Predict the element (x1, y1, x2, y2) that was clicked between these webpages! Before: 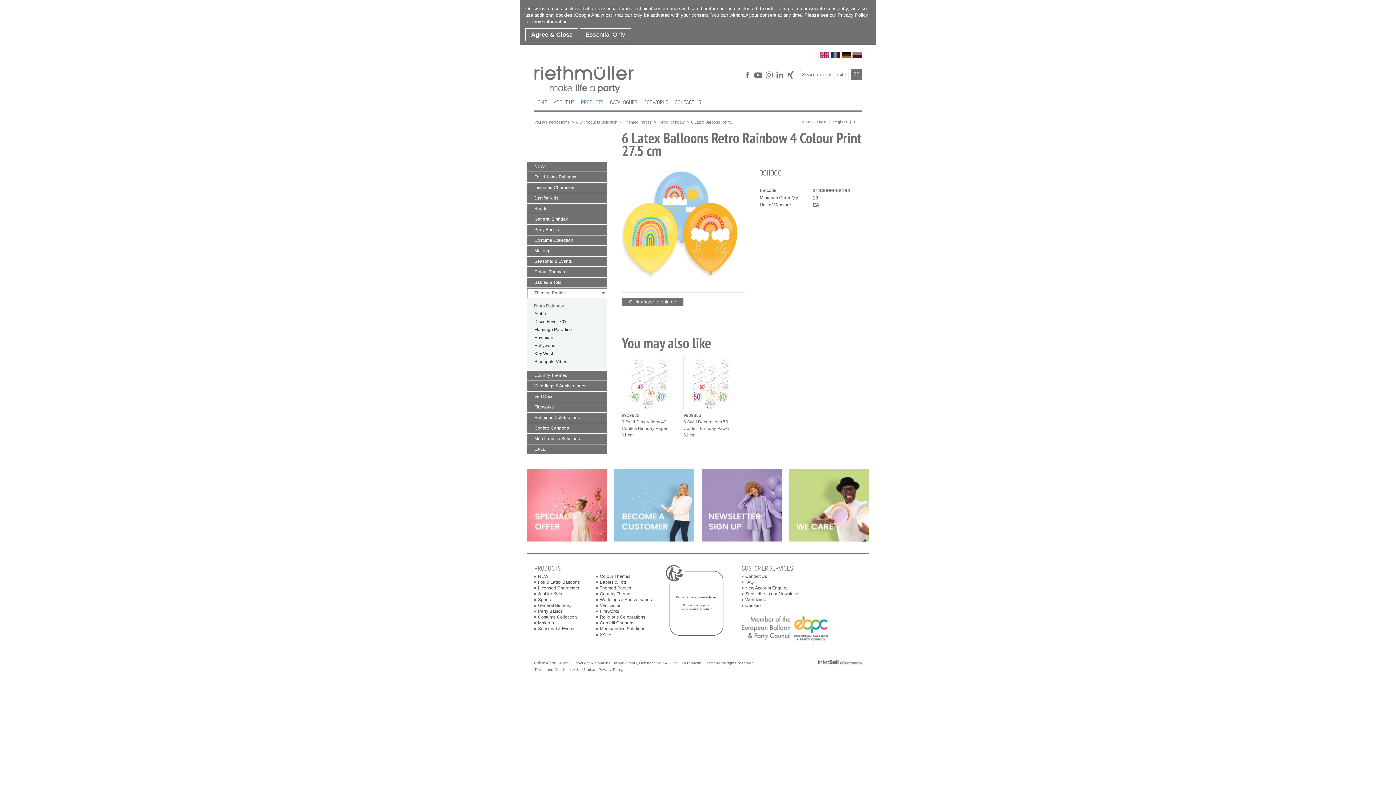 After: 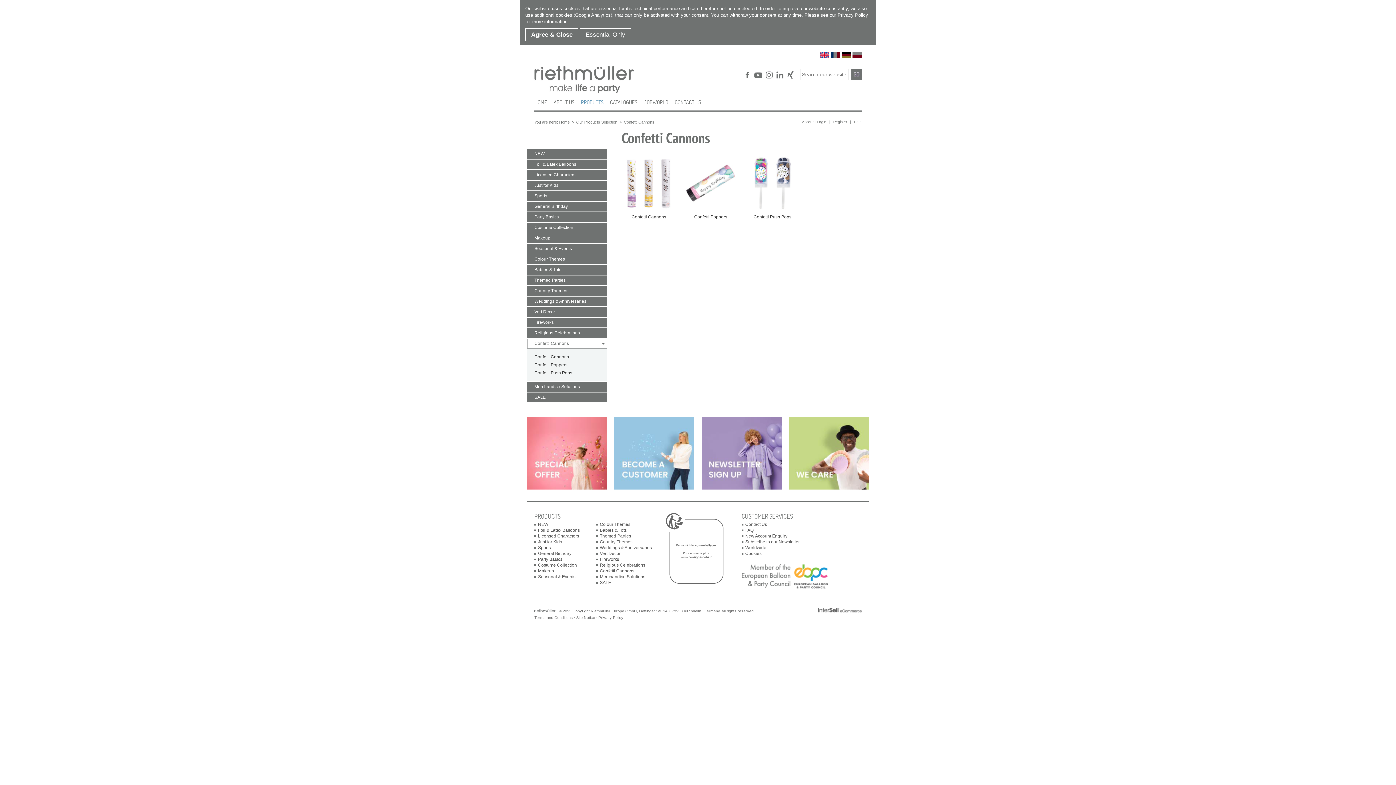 Action: label: Confetti Cannons bbox: (596, 620, 634, 625)